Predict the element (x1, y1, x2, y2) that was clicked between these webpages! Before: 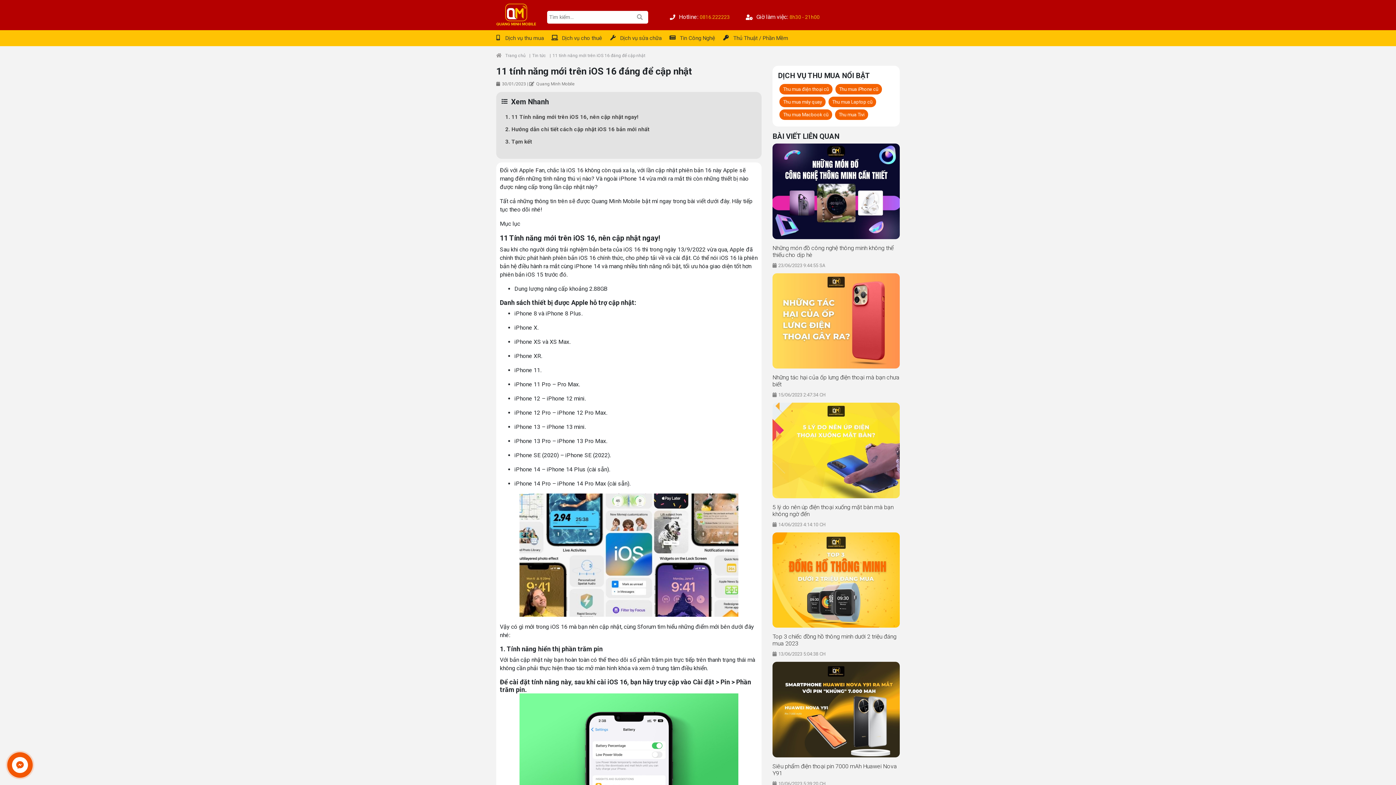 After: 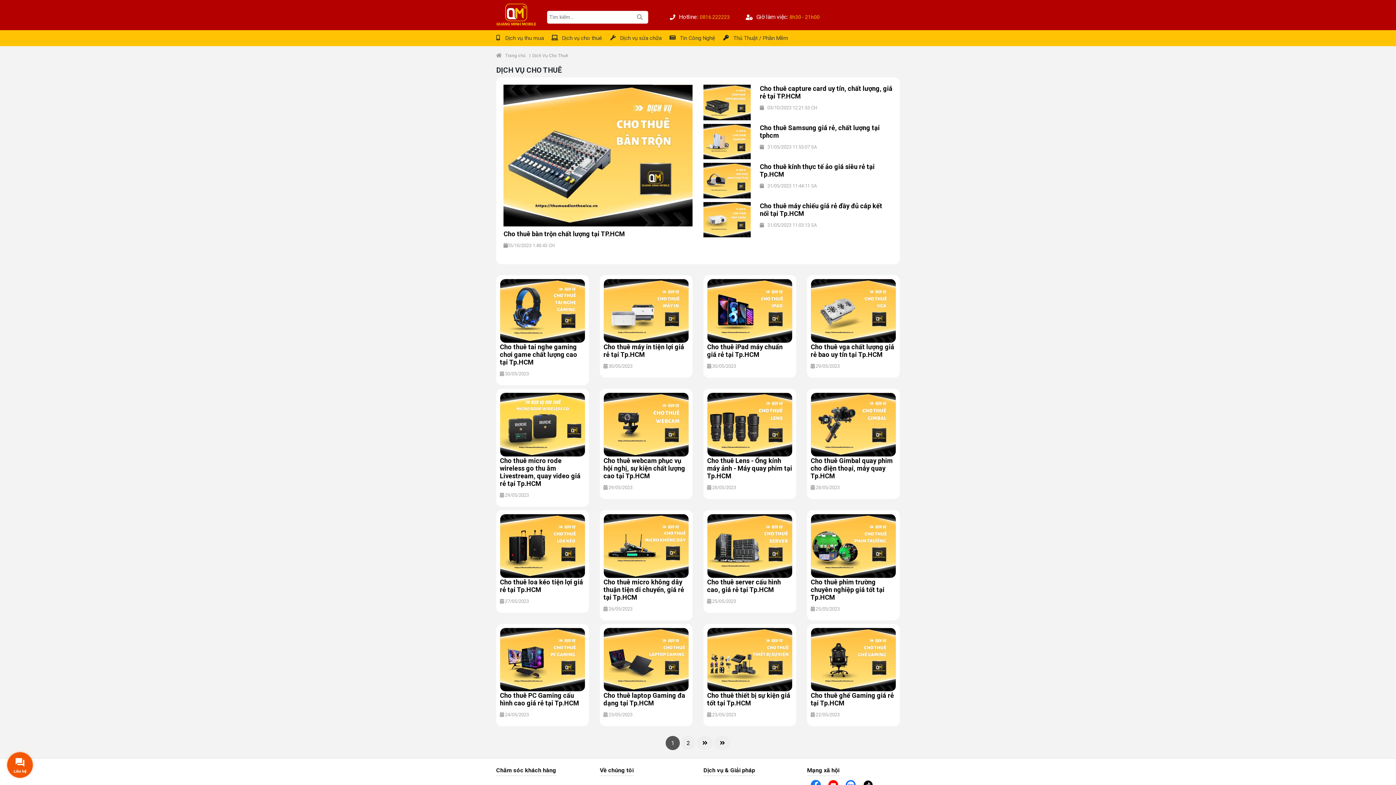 Action: bbox: (562, 31, 602, 45) label: Dịch vụ cho thuê